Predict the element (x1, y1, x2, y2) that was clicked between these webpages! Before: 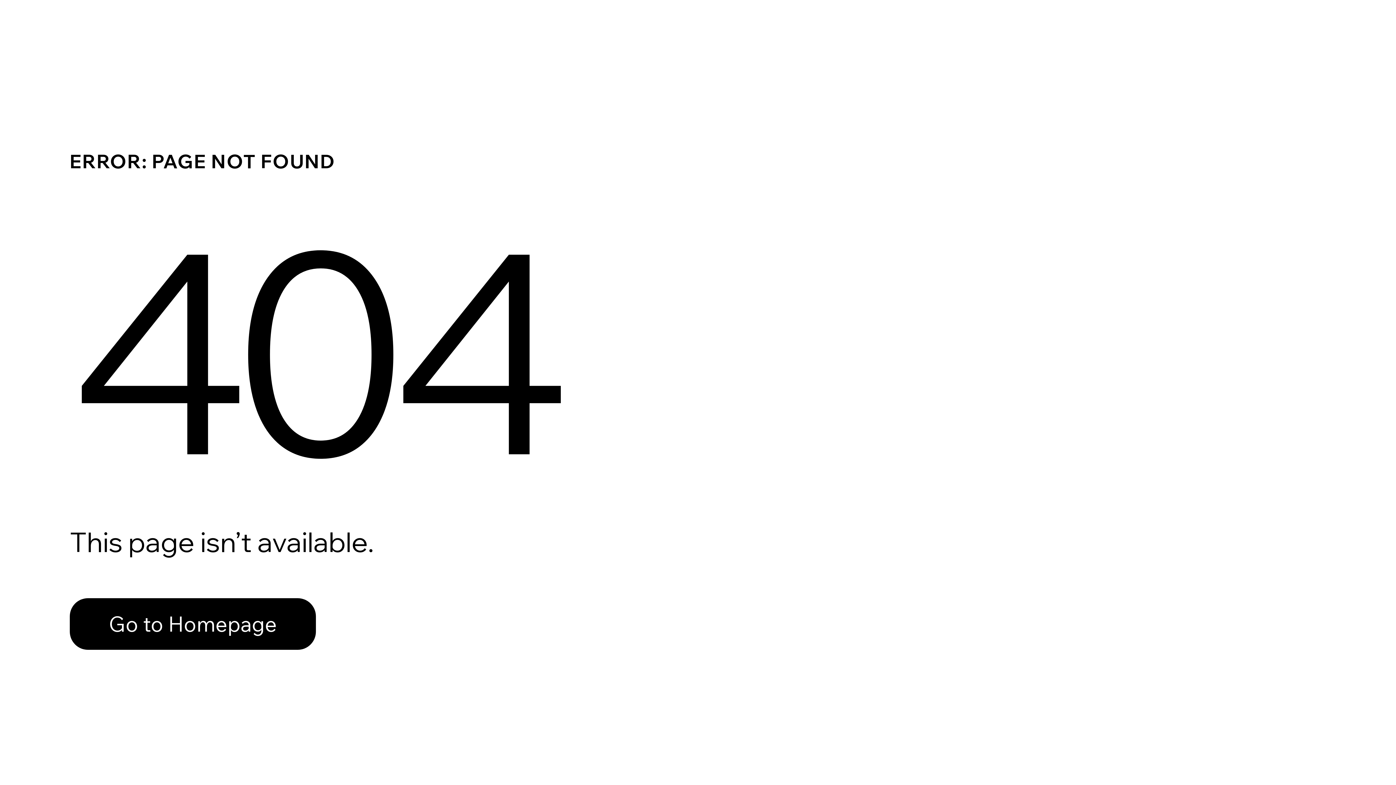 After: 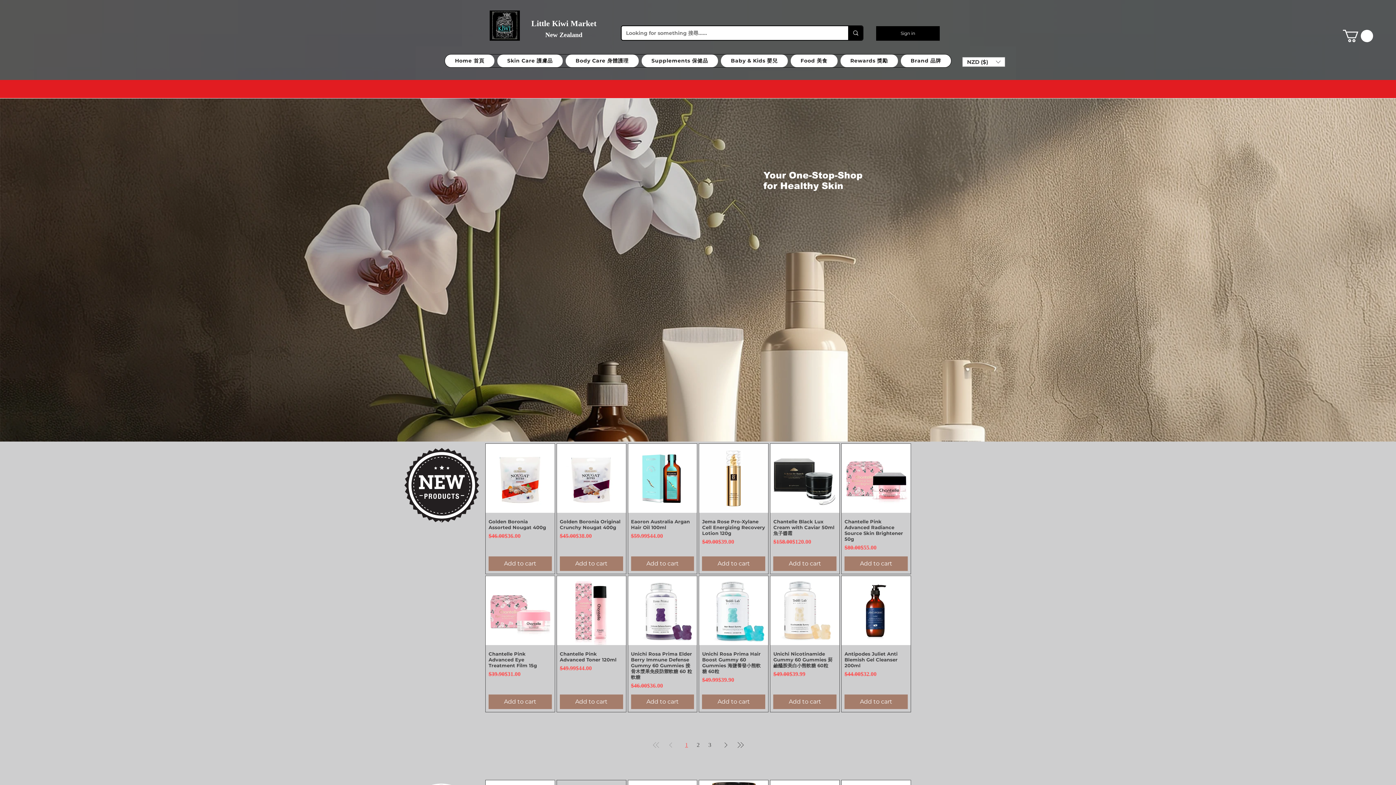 Action: bbox: (69, 598, 316, 650) label: Go to Homepage